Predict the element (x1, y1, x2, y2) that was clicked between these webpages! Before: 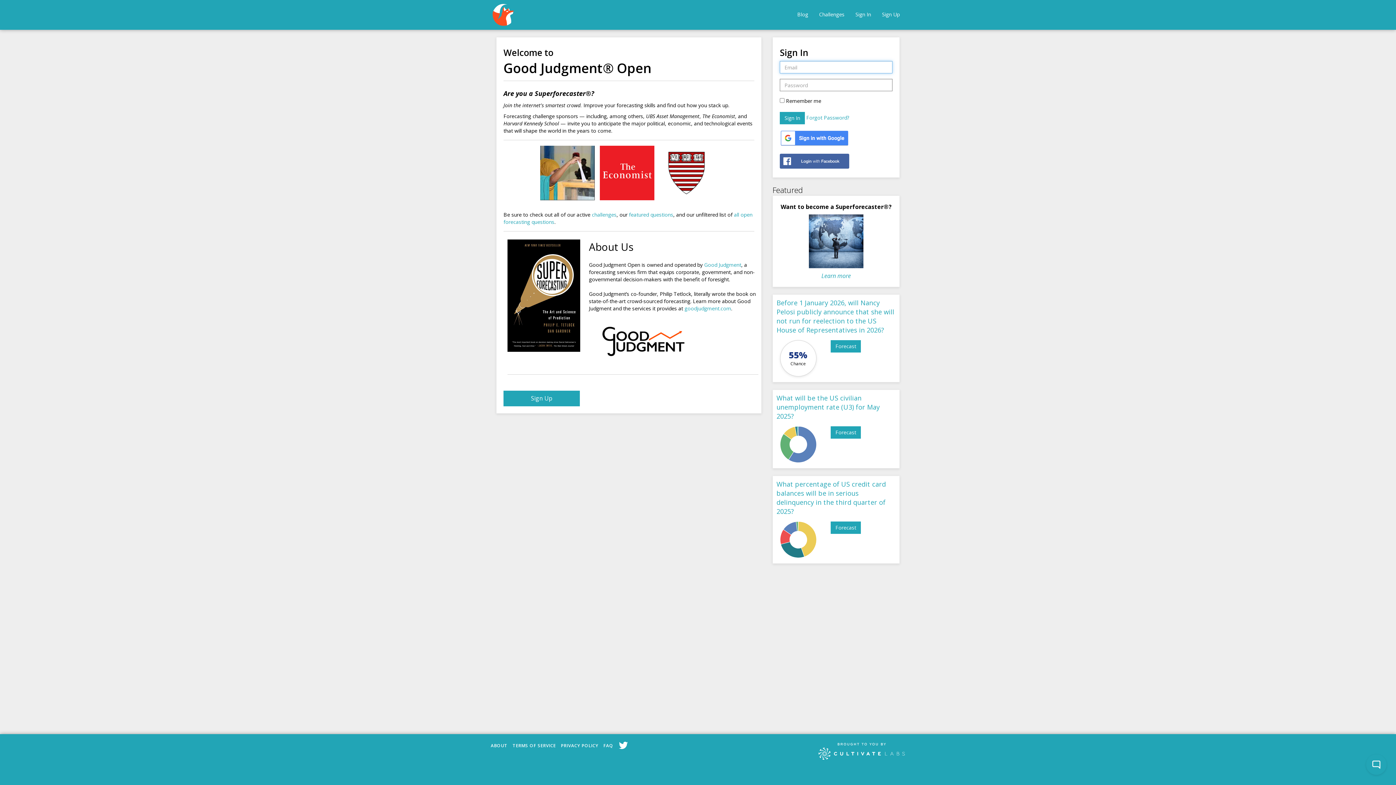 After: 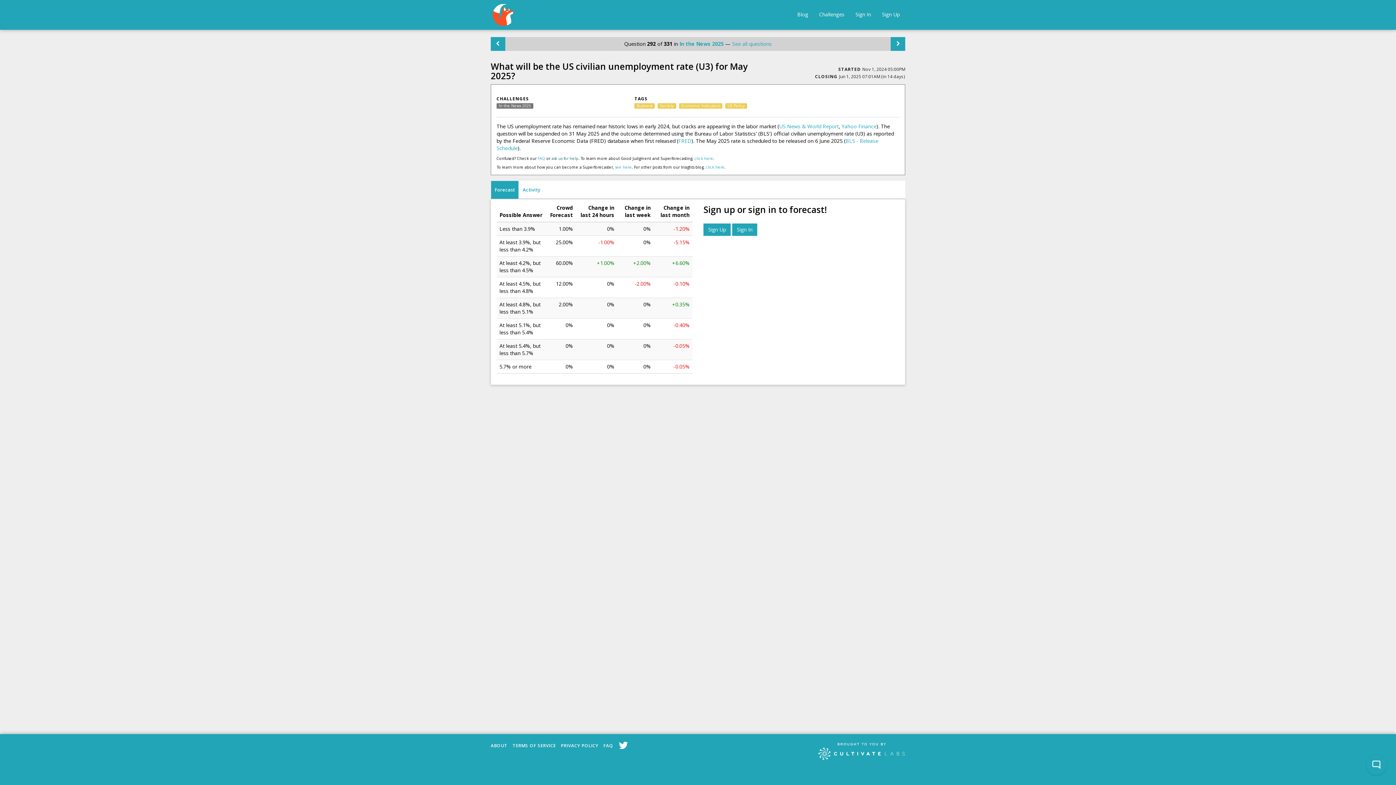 Action: bbox: (776, 393, 880, 420) label: What will be the US civilian unemployment rate (U3) for May 2025?